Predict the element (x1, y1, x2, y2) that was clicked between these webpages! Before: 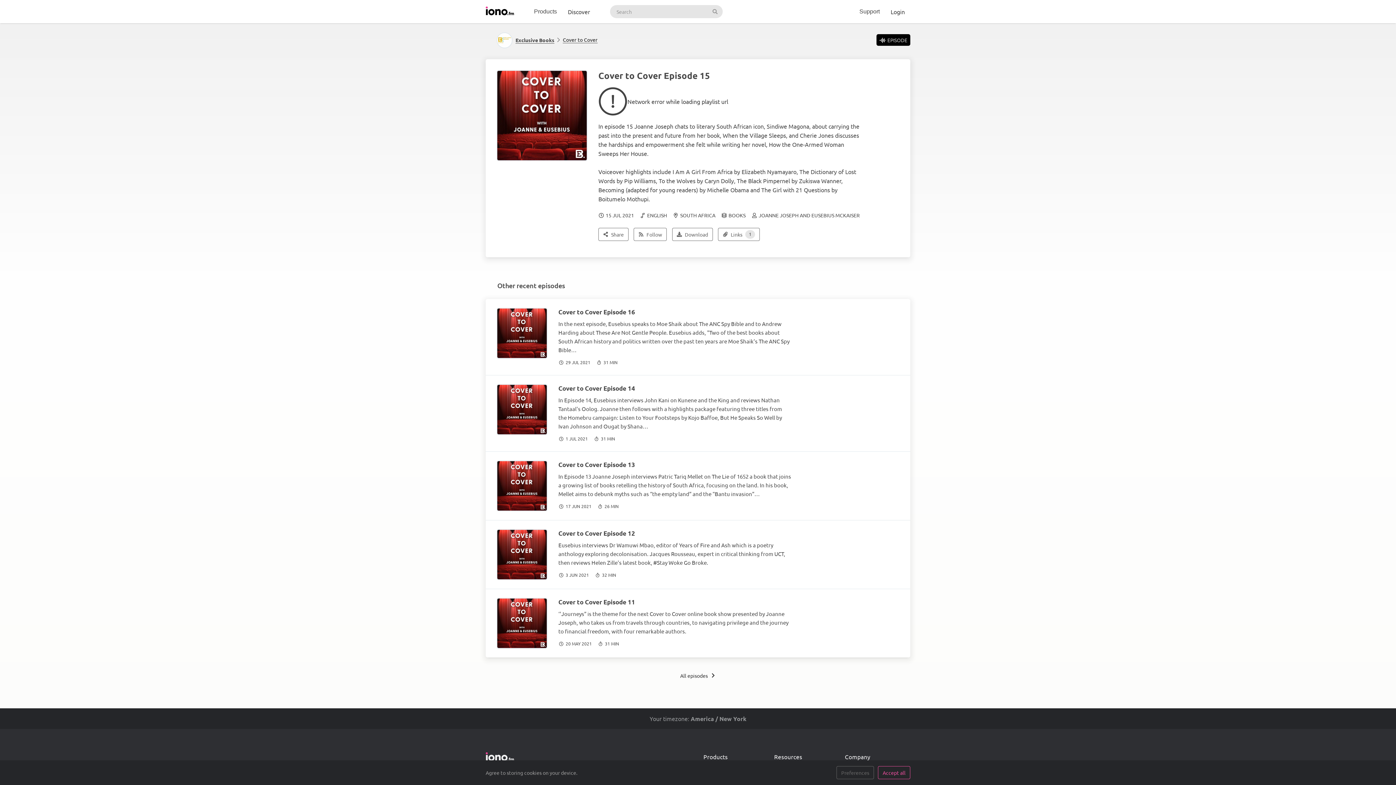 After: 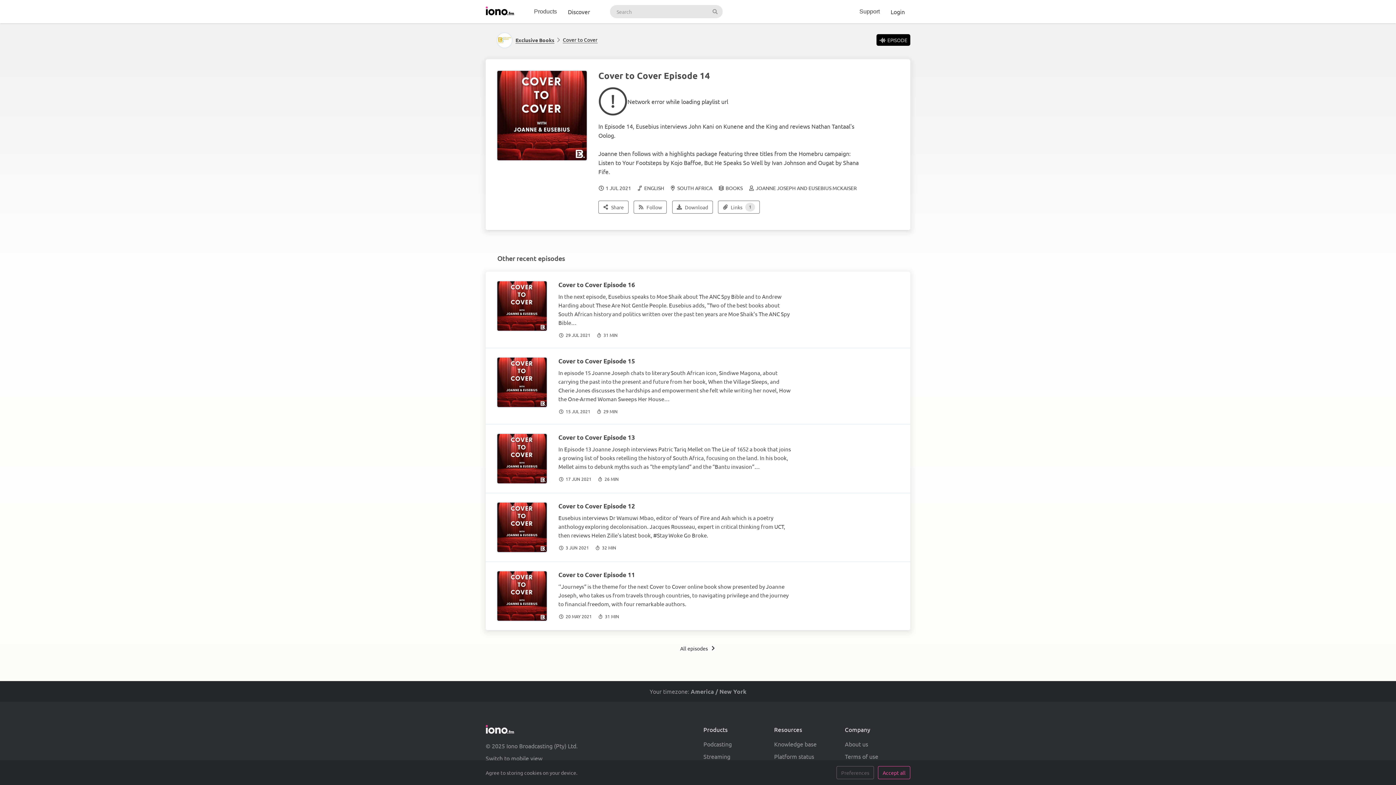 Action: label: Cover to Cover Episode 14 bbox: (558, 384, 635, 392)